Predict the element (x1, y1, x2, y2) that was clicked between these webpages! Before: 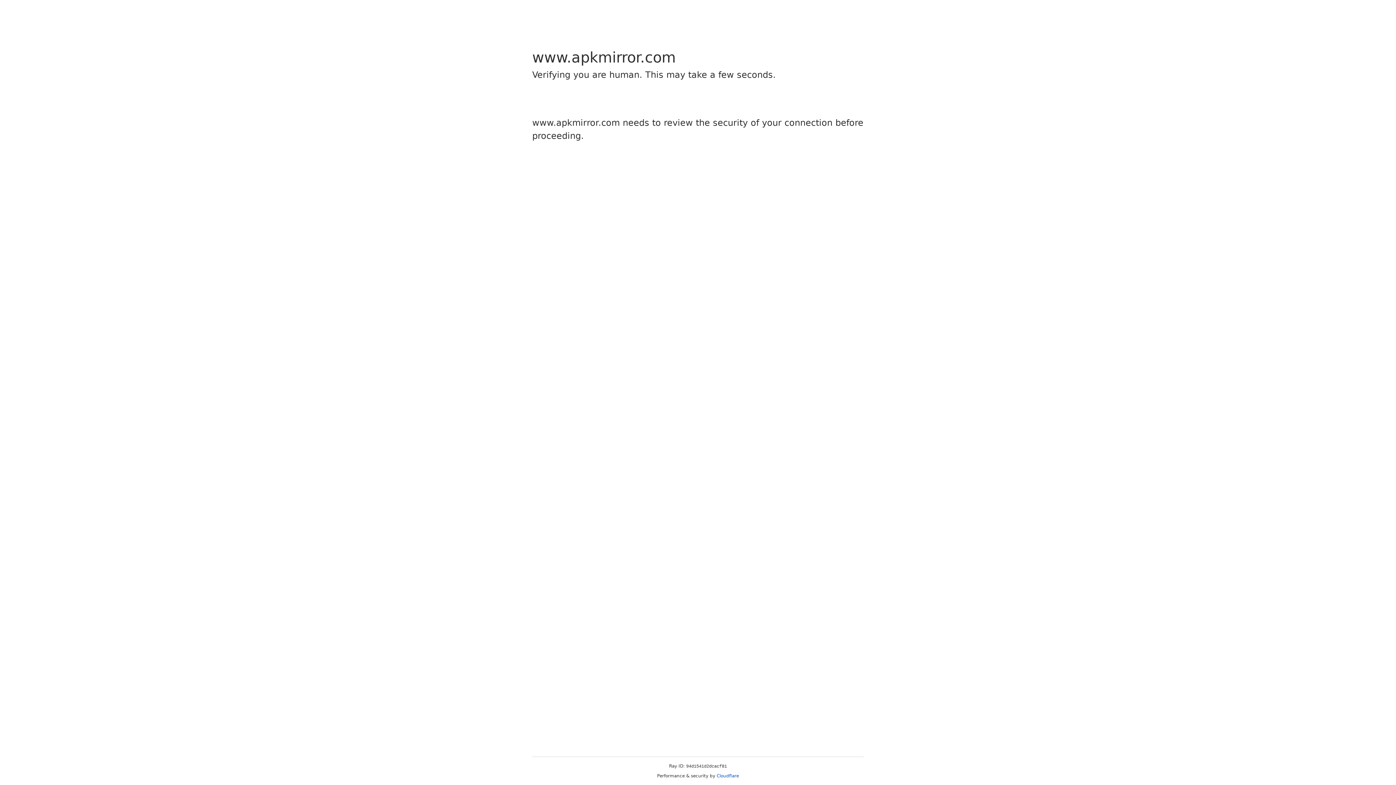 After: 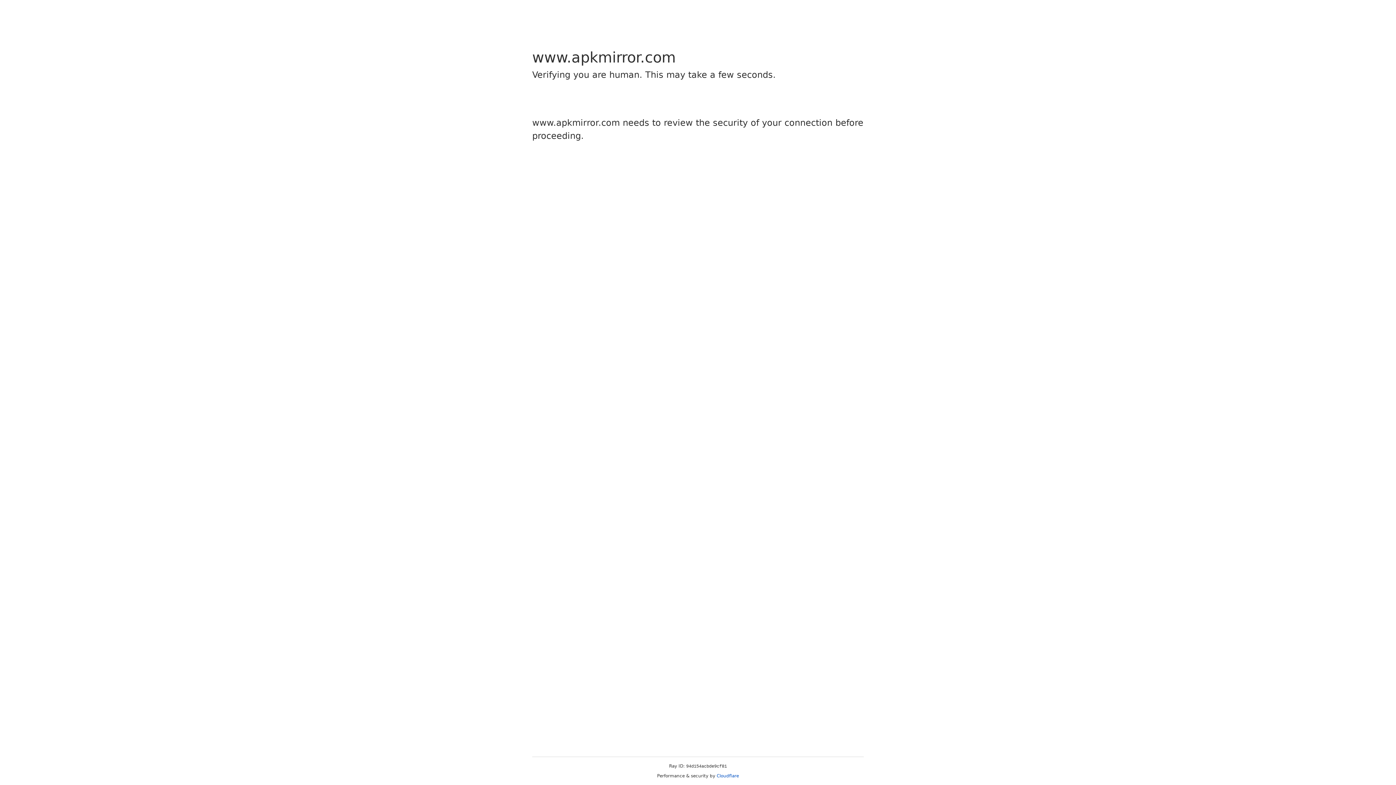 Action: bbox: (716, 773, 739, 778) label: Cloudflare